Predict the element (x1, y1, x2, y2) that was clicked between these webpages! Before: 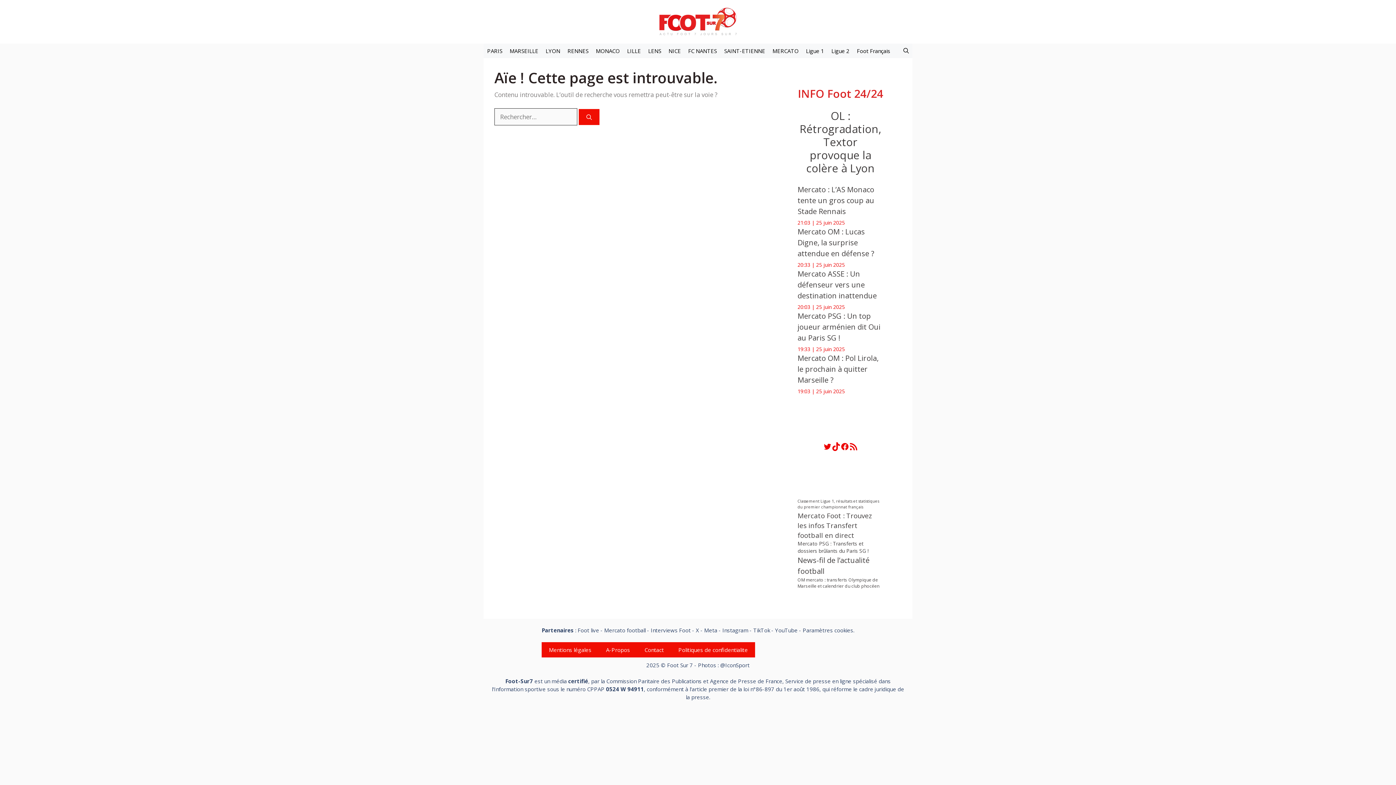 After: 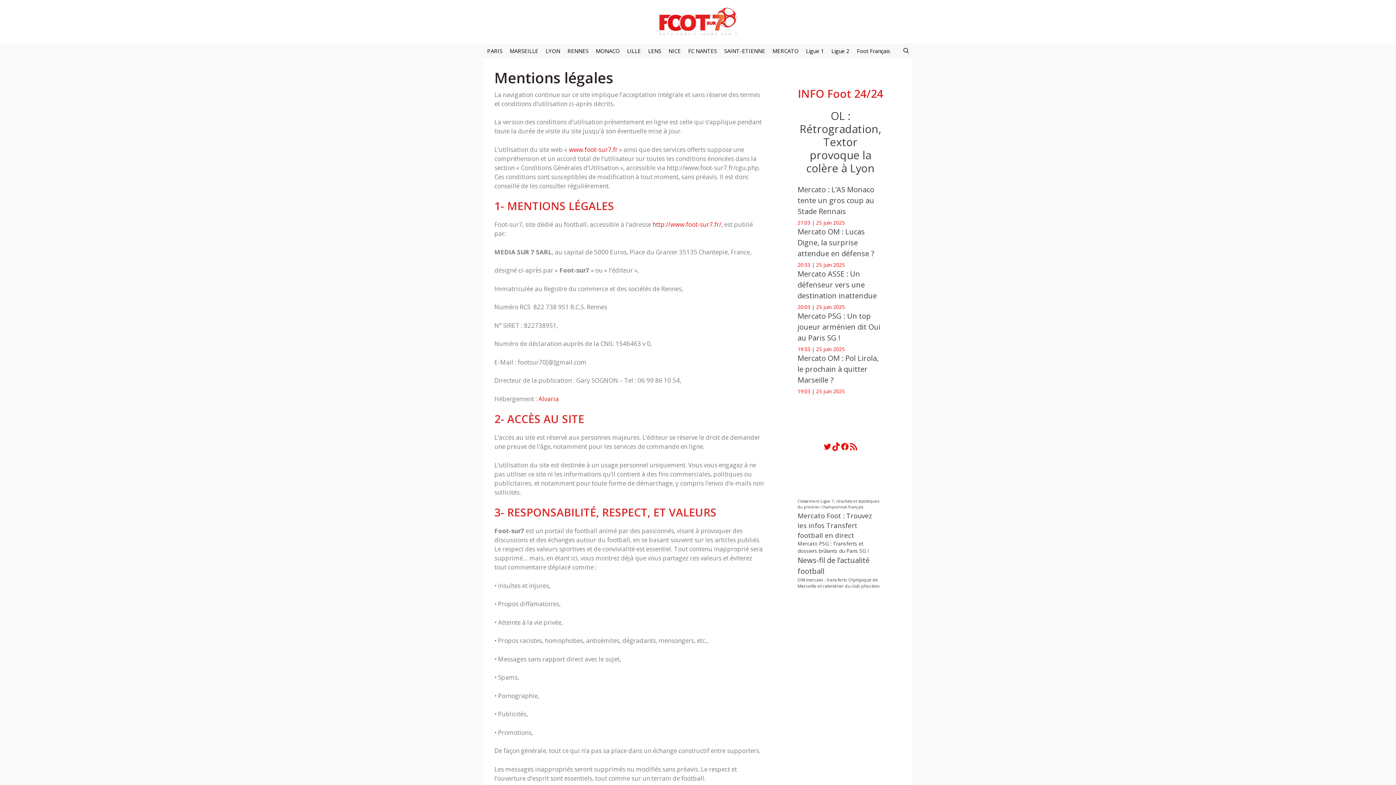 Action: label: Mentions légales bbox: (541, 642, 598, 657)